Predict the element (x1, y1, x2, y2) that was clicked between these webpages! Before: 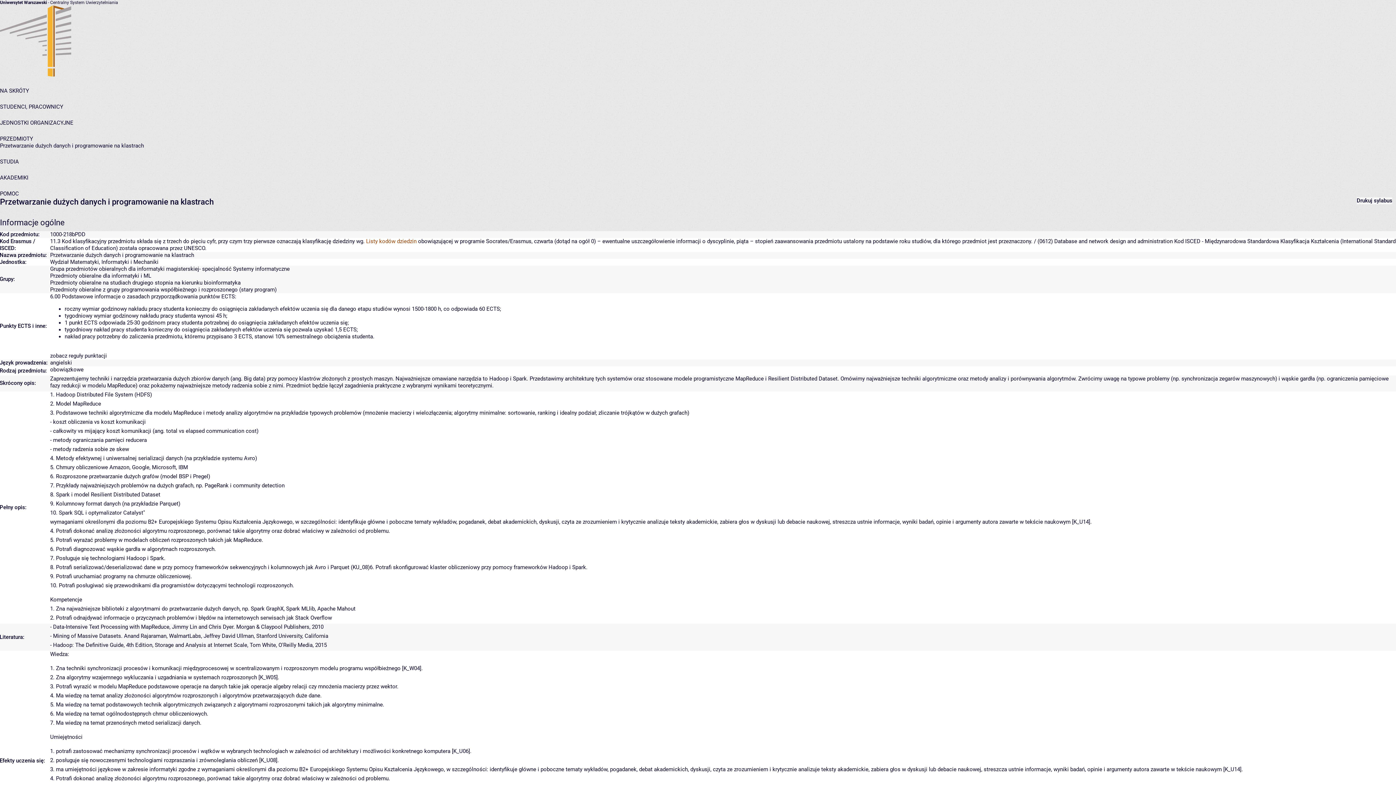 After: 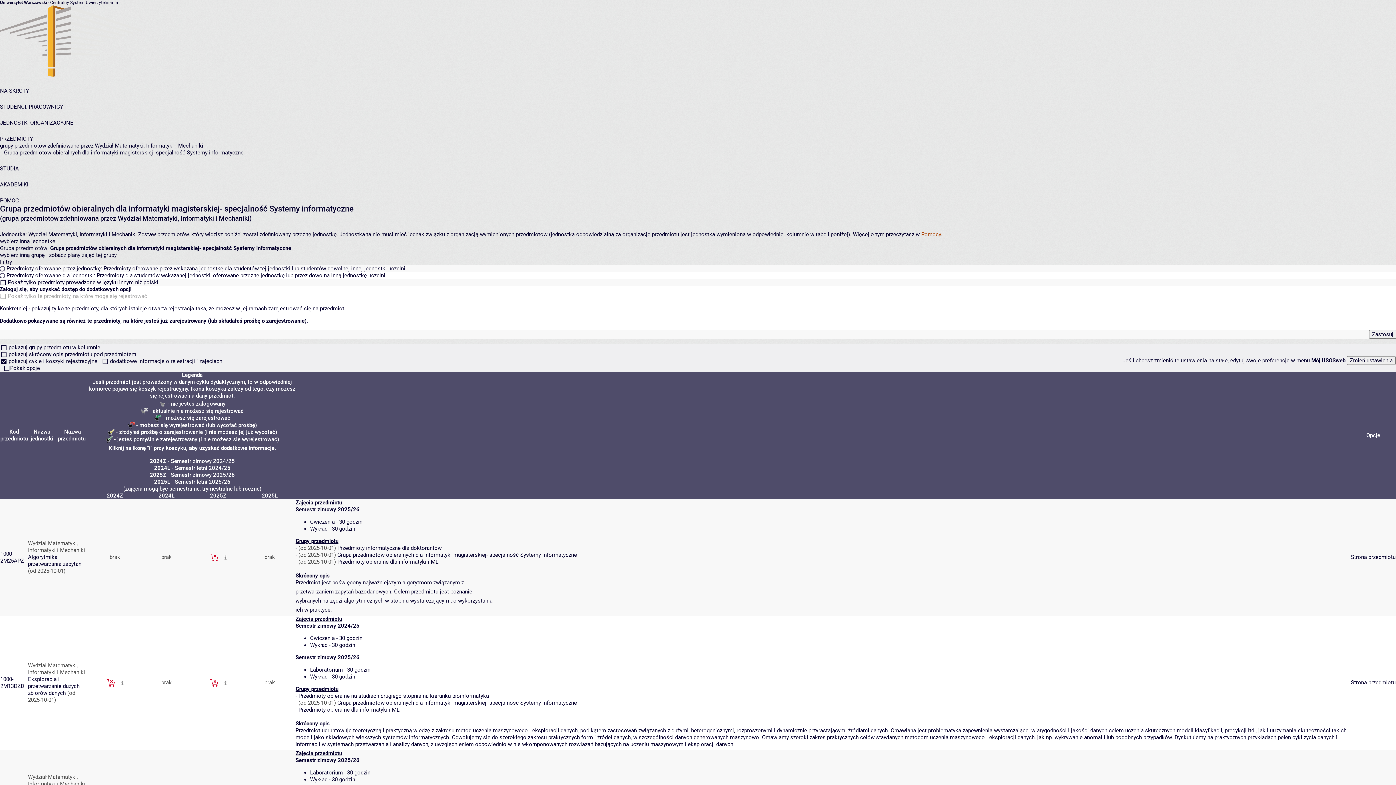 Action: label: Grupa przedmiotów obieralnych dla informatyki magisterskiej- specjalność Systemy informatyczne bbox: (50, 265, 289, 272)